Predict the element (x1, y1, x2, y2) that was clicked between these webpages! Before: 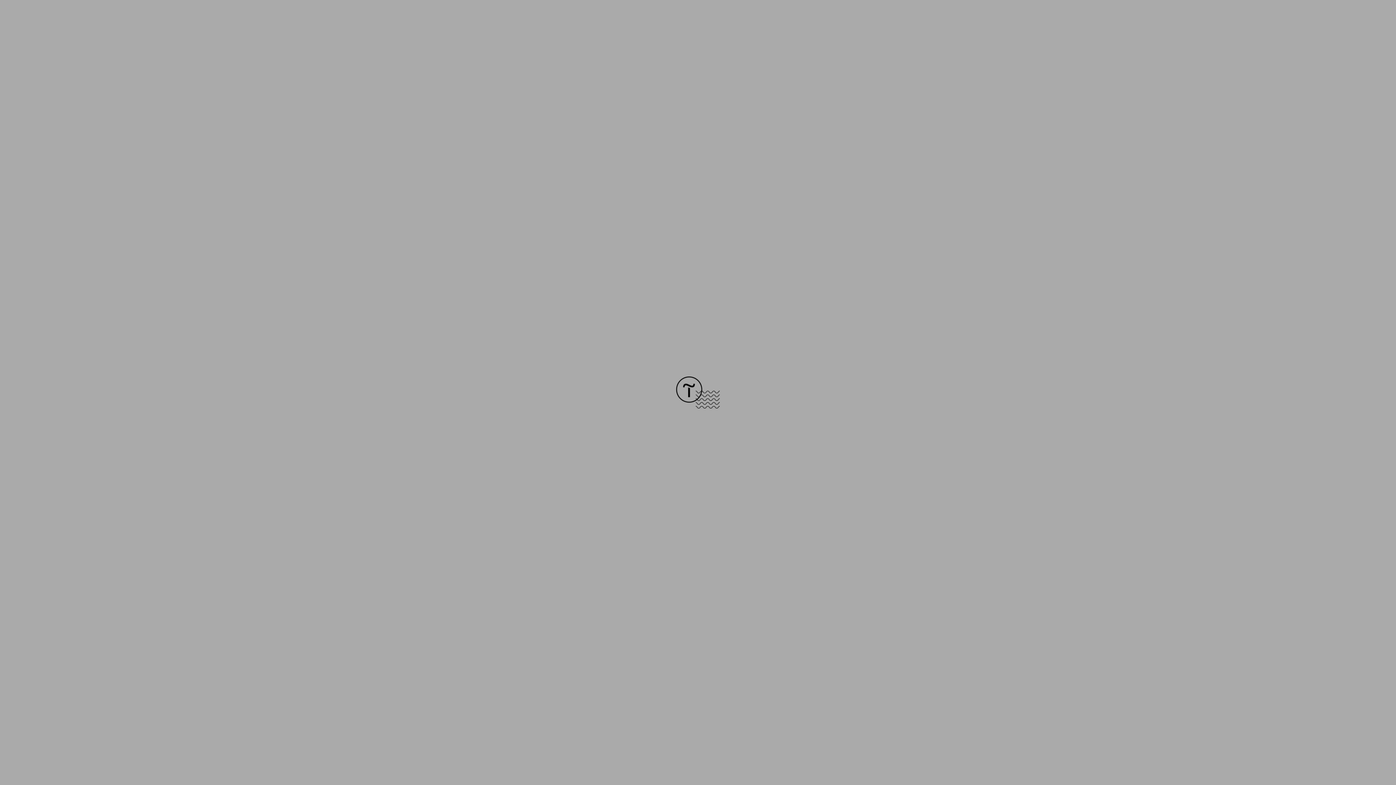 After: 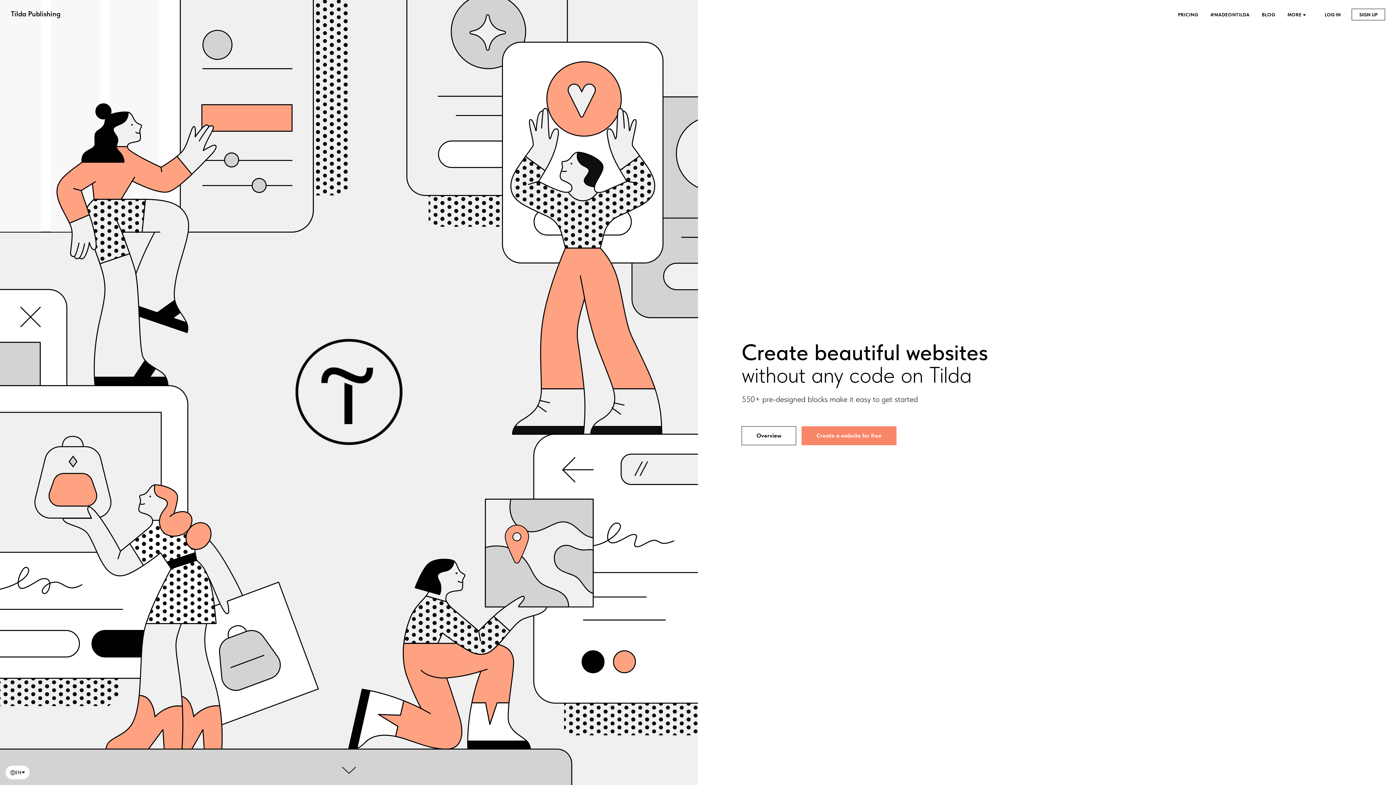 Action: bbox: (676, 403, 720, 409)